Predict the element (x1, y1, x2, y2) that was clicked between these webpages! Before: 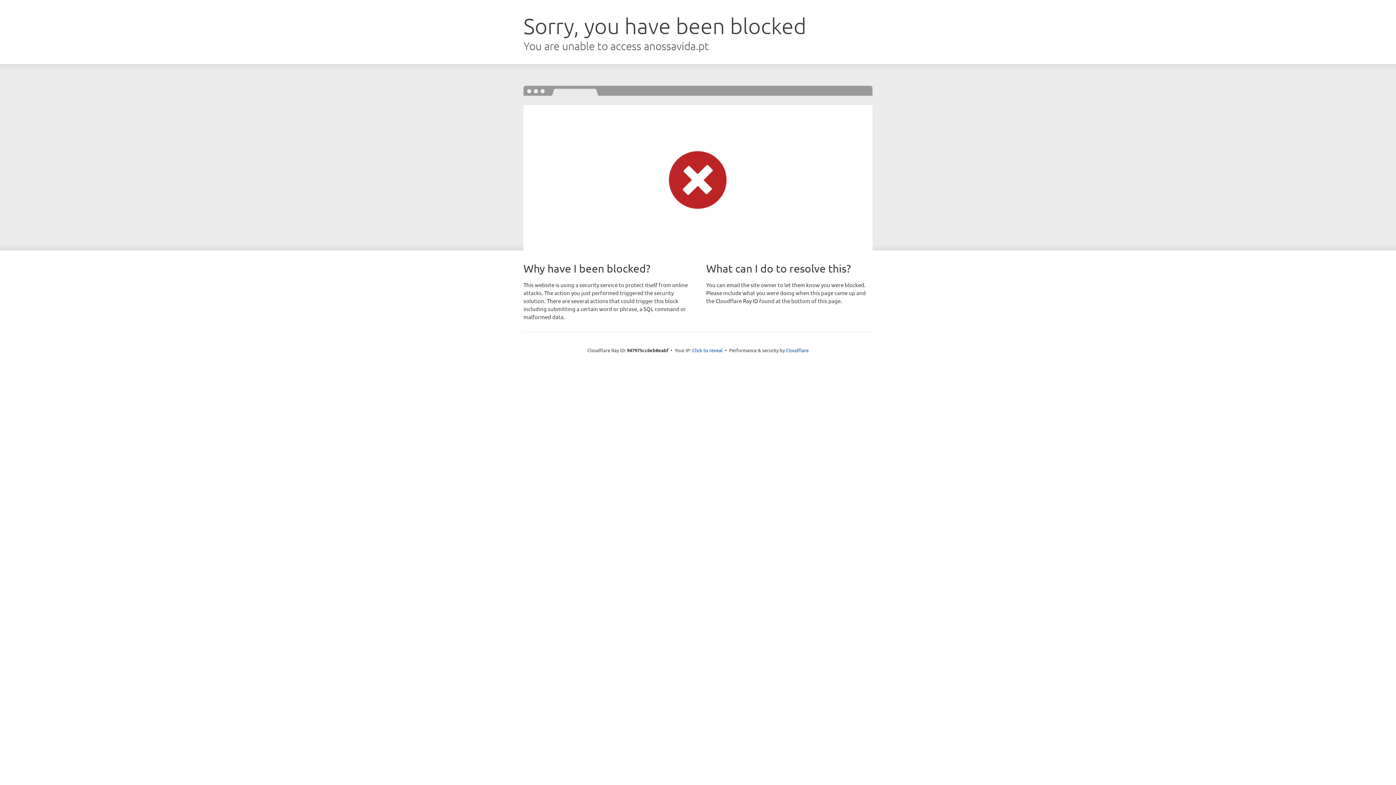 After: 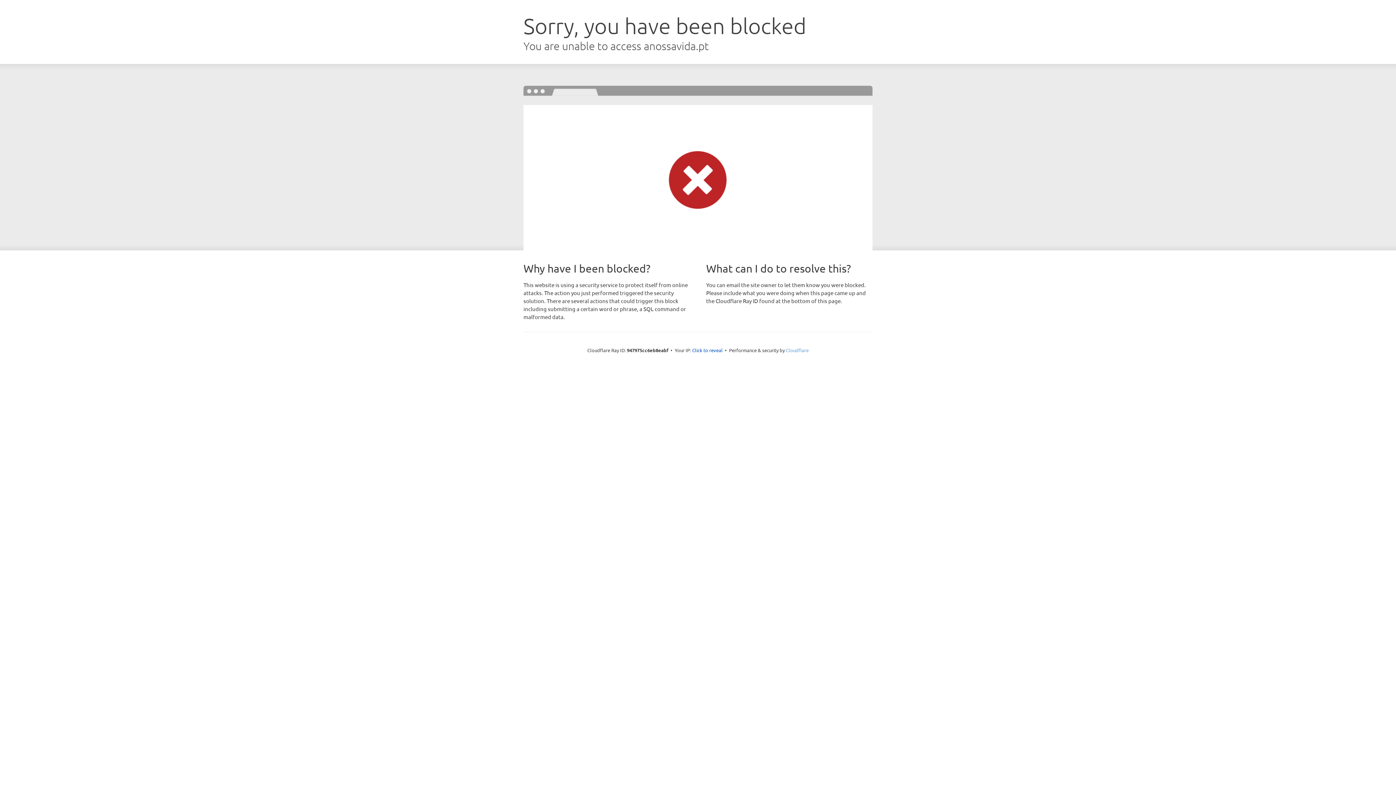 Action: label: Cloudflare bbox: (786, 347, 808, 353)